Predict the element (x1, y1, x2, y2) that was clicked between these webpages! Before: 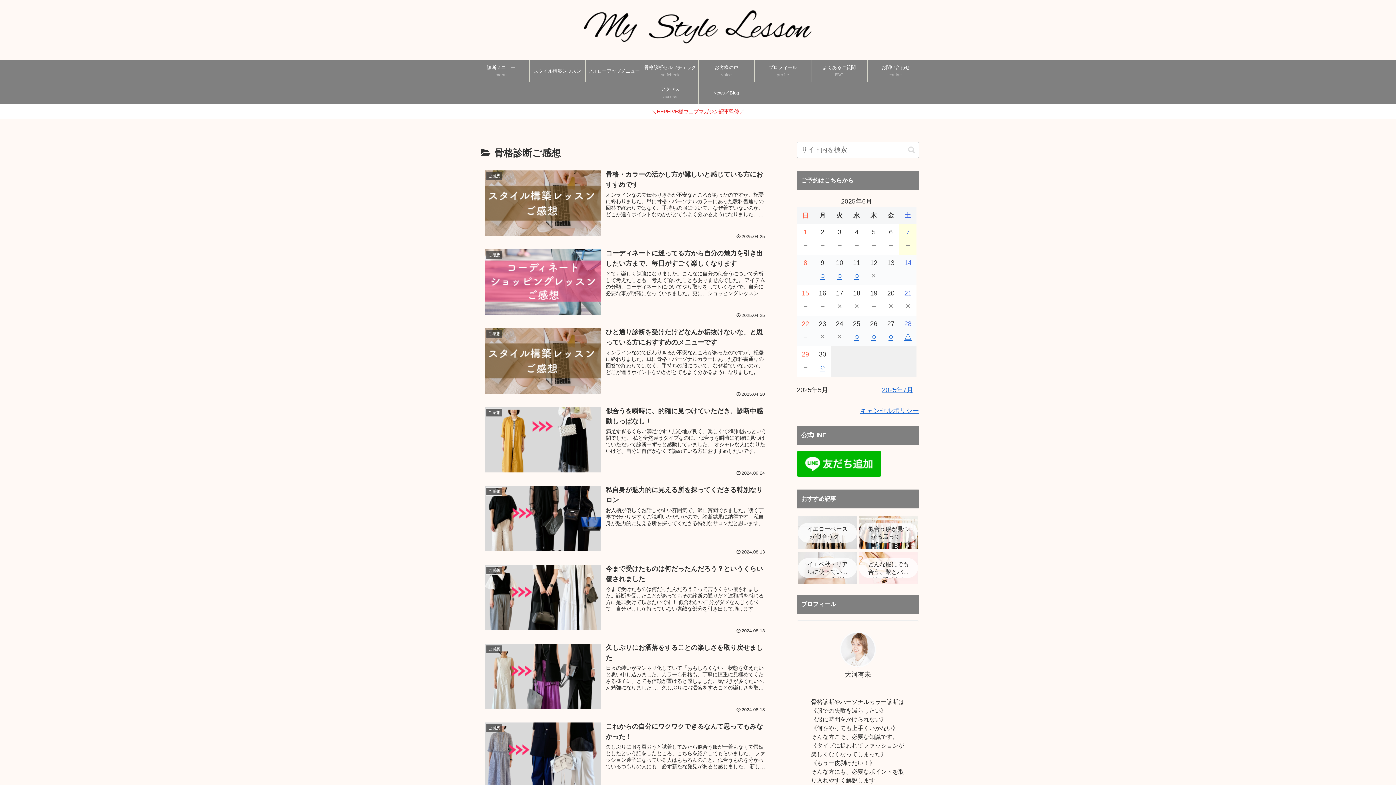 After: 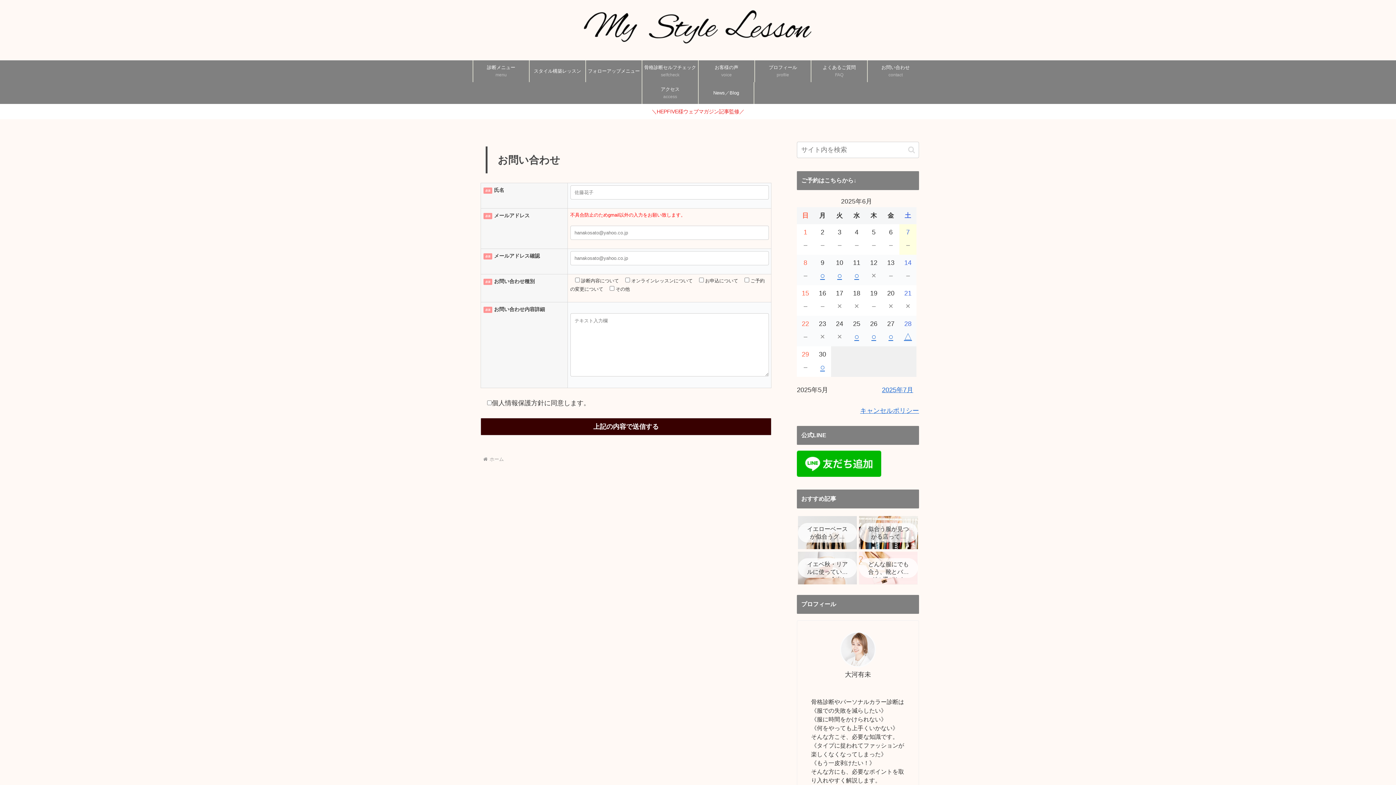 Action: bbox: (867, 60, 923, 82) label: お問い合わせ
contact